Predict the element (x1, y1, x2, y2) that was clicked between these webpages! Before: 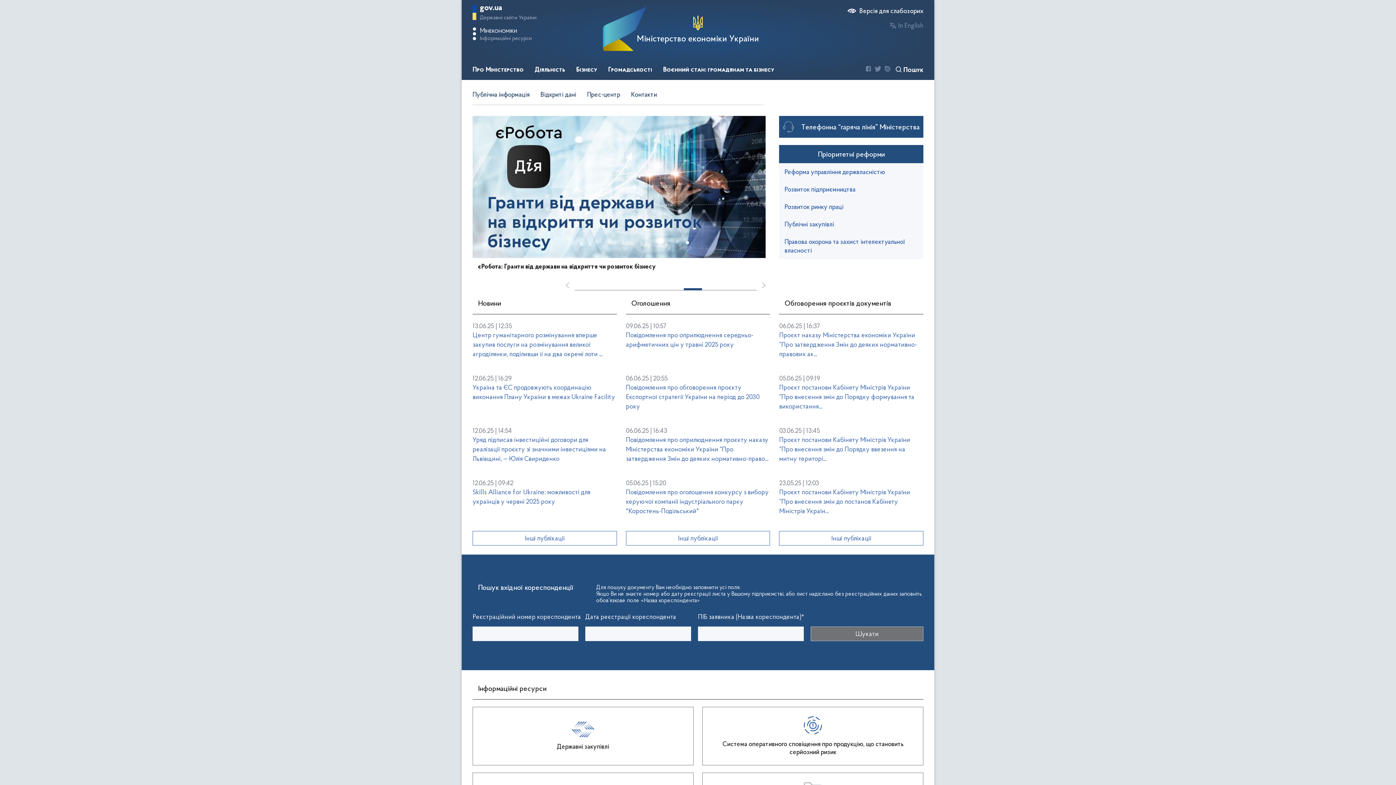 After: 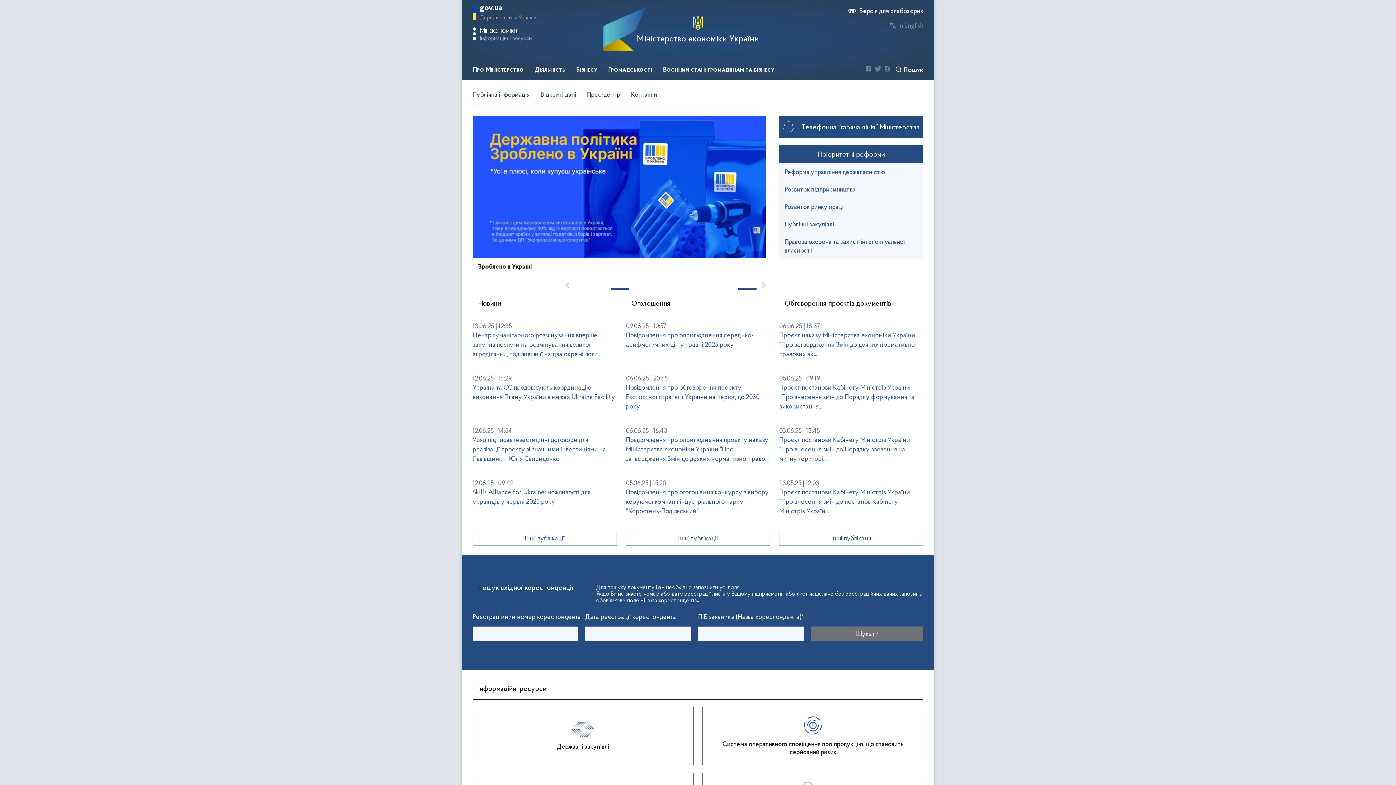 Action: bbox: (738, 290, 756, 290) label: 10 of 10